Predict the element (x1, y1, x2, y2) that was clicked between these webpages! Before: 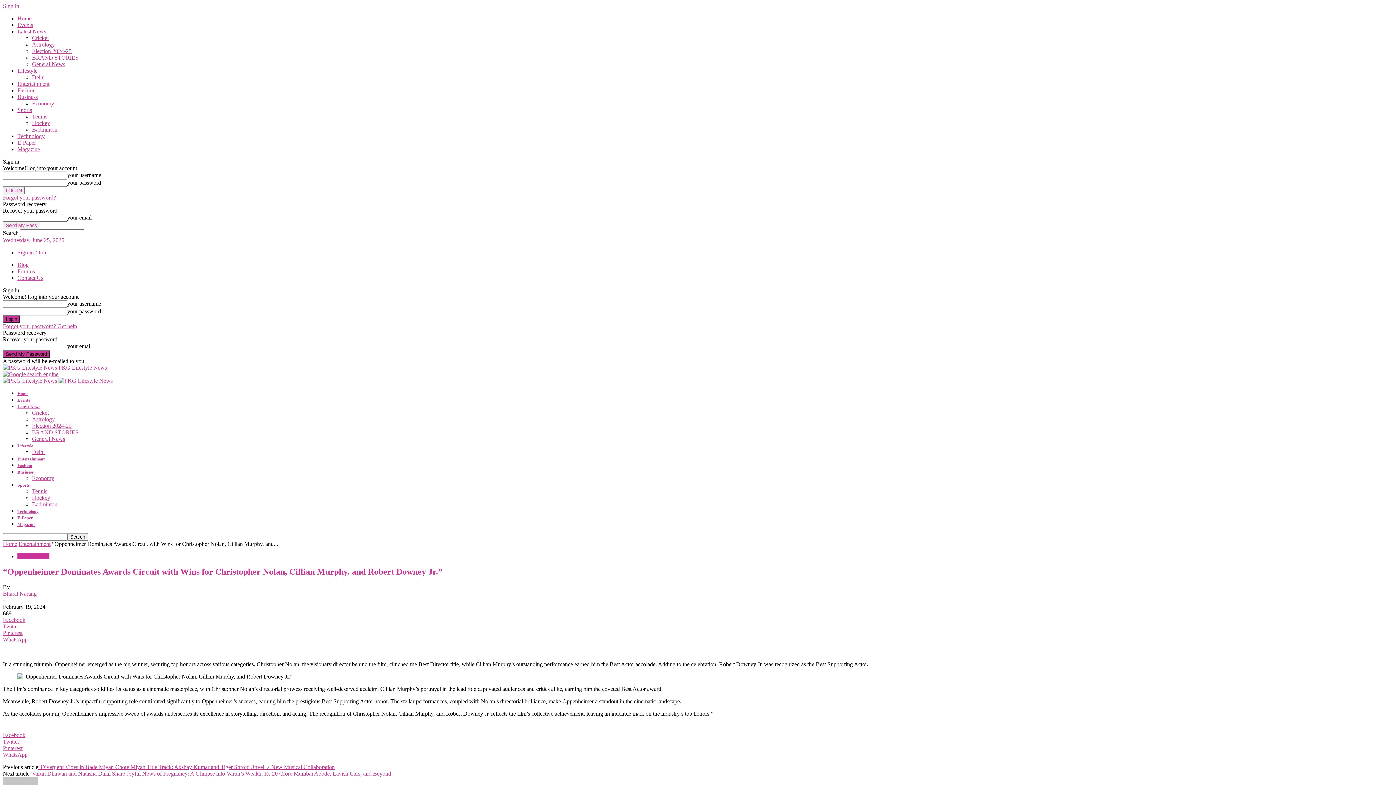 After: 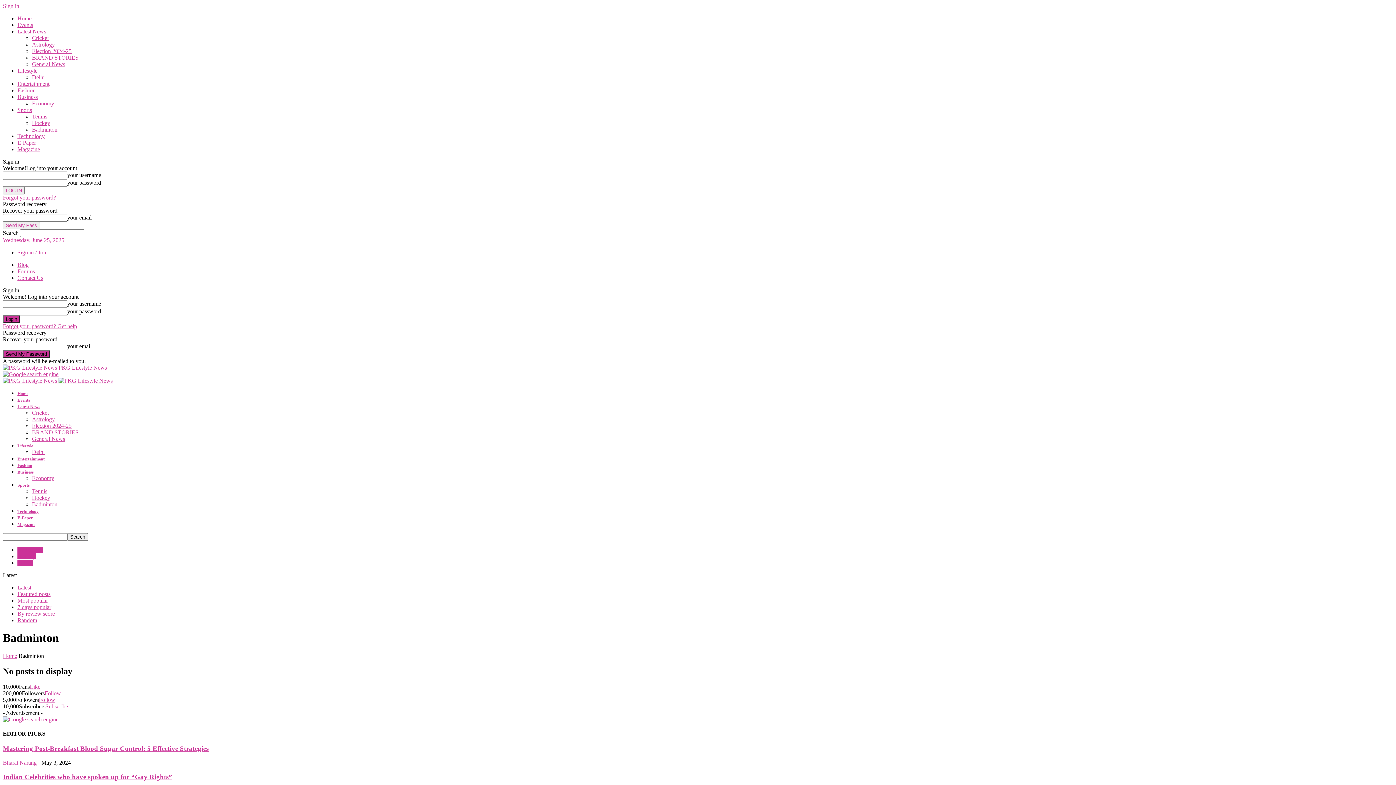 Action: label: Badminton bbox: (32, 126, 57, 132)